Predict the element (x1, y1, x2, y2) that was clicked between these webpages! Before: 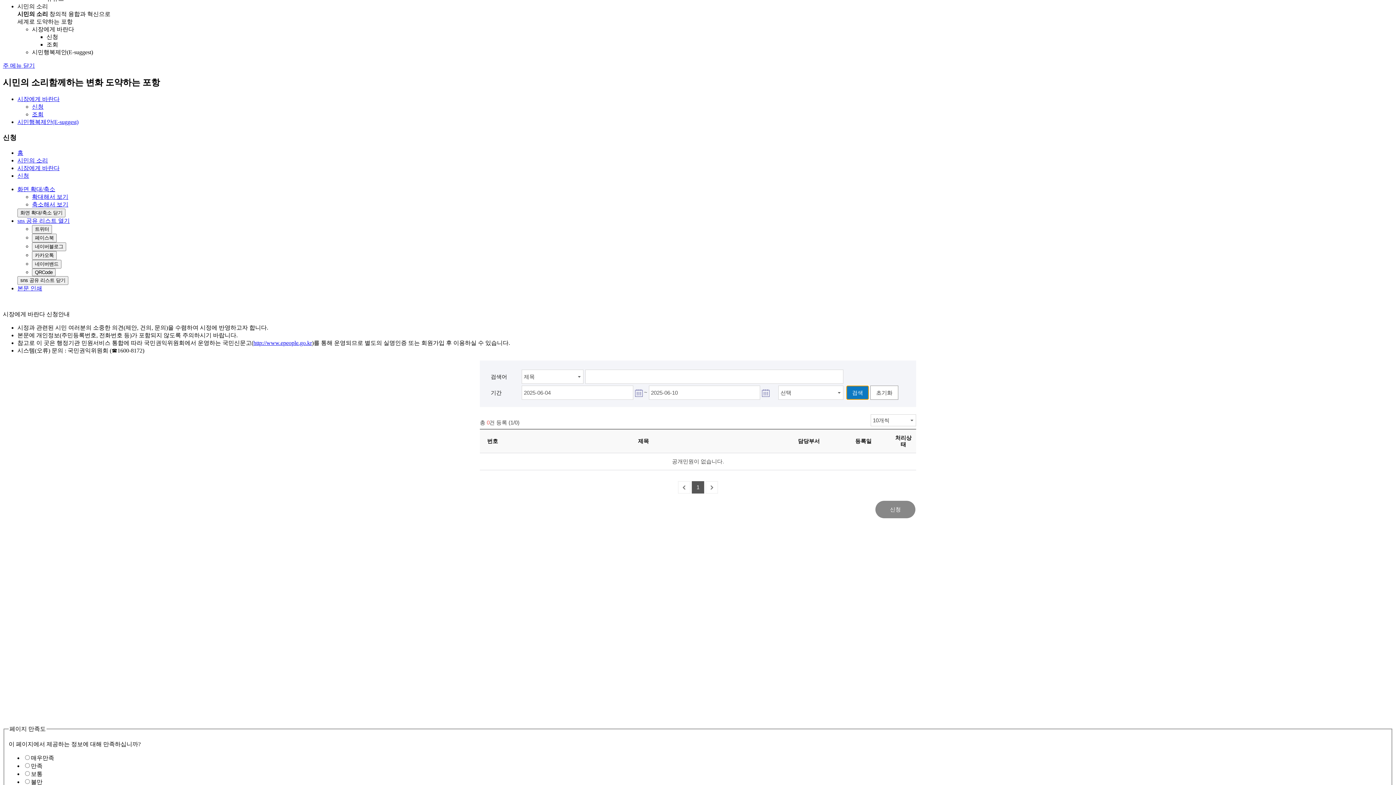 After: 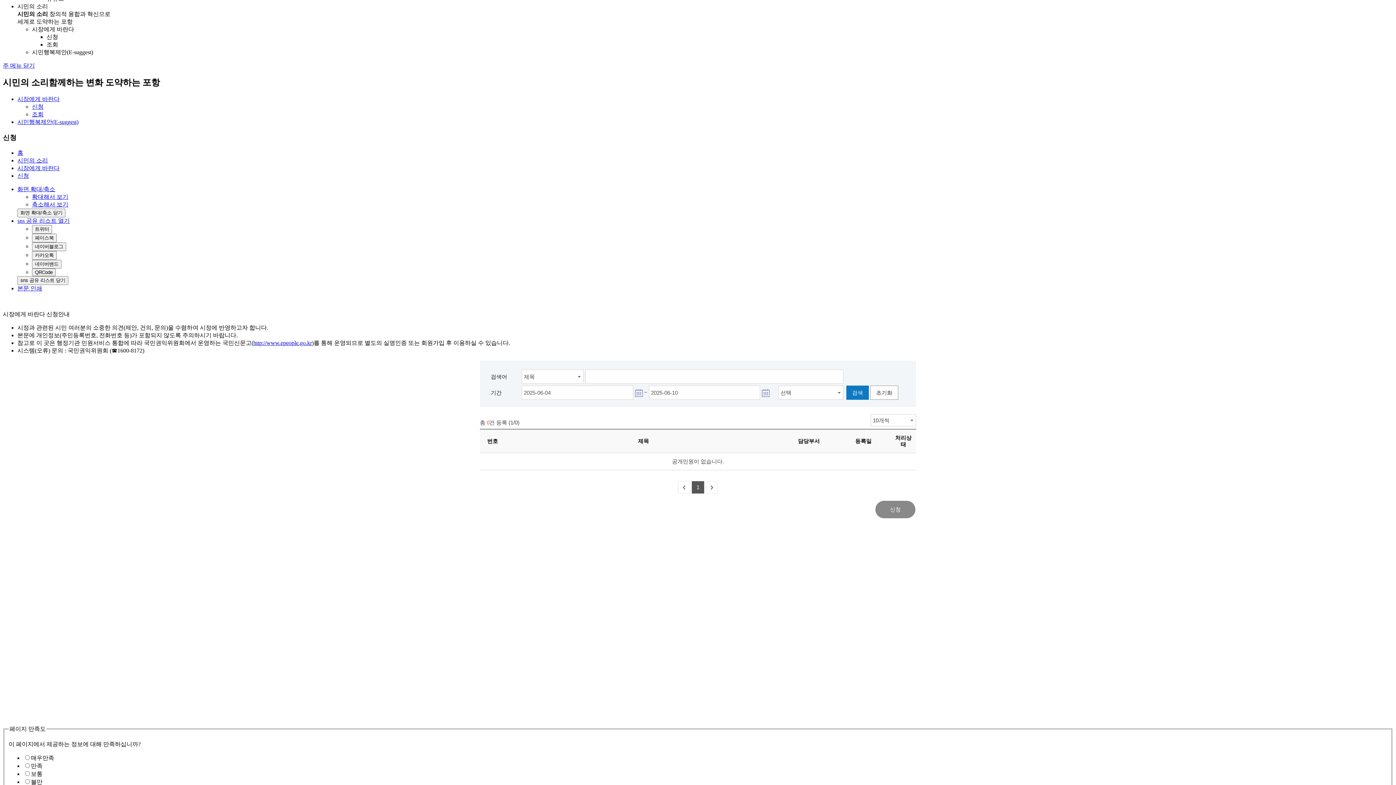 Action: bbox: (2, 62, 34, 68) label: 주 메뉴 닫기